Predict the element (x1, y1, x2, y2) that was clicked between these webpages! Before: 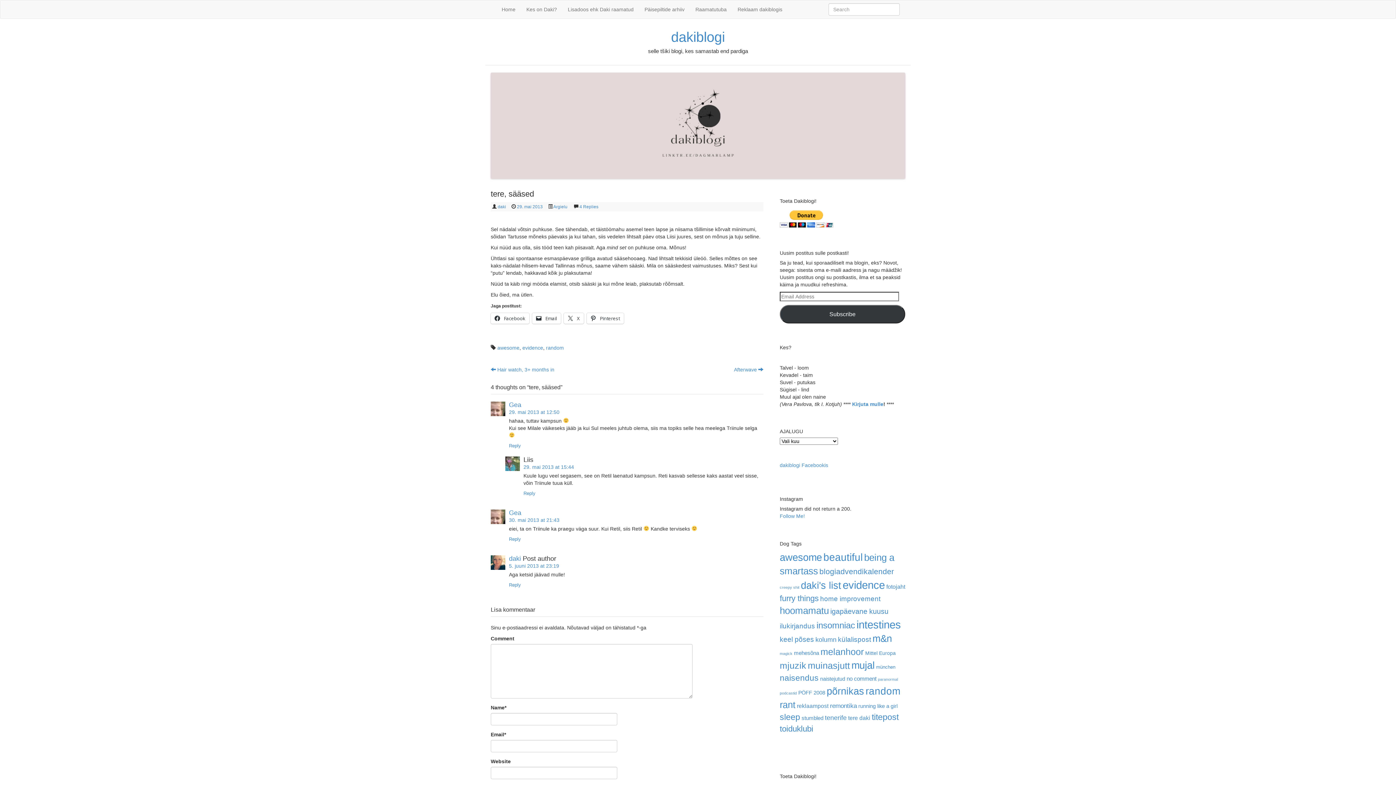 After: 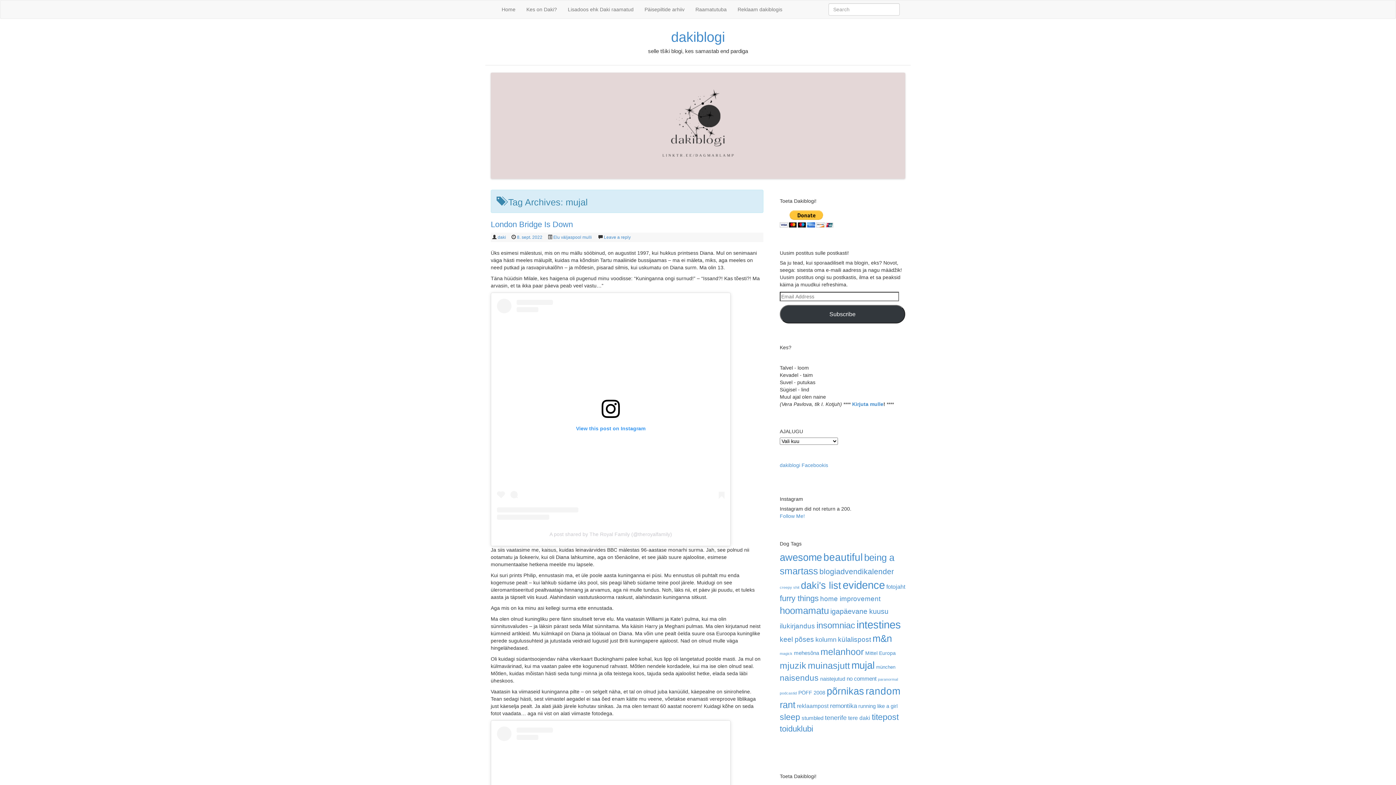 Action: label: mujal (281 elementi) bbox: (851, 660, 874, 671)